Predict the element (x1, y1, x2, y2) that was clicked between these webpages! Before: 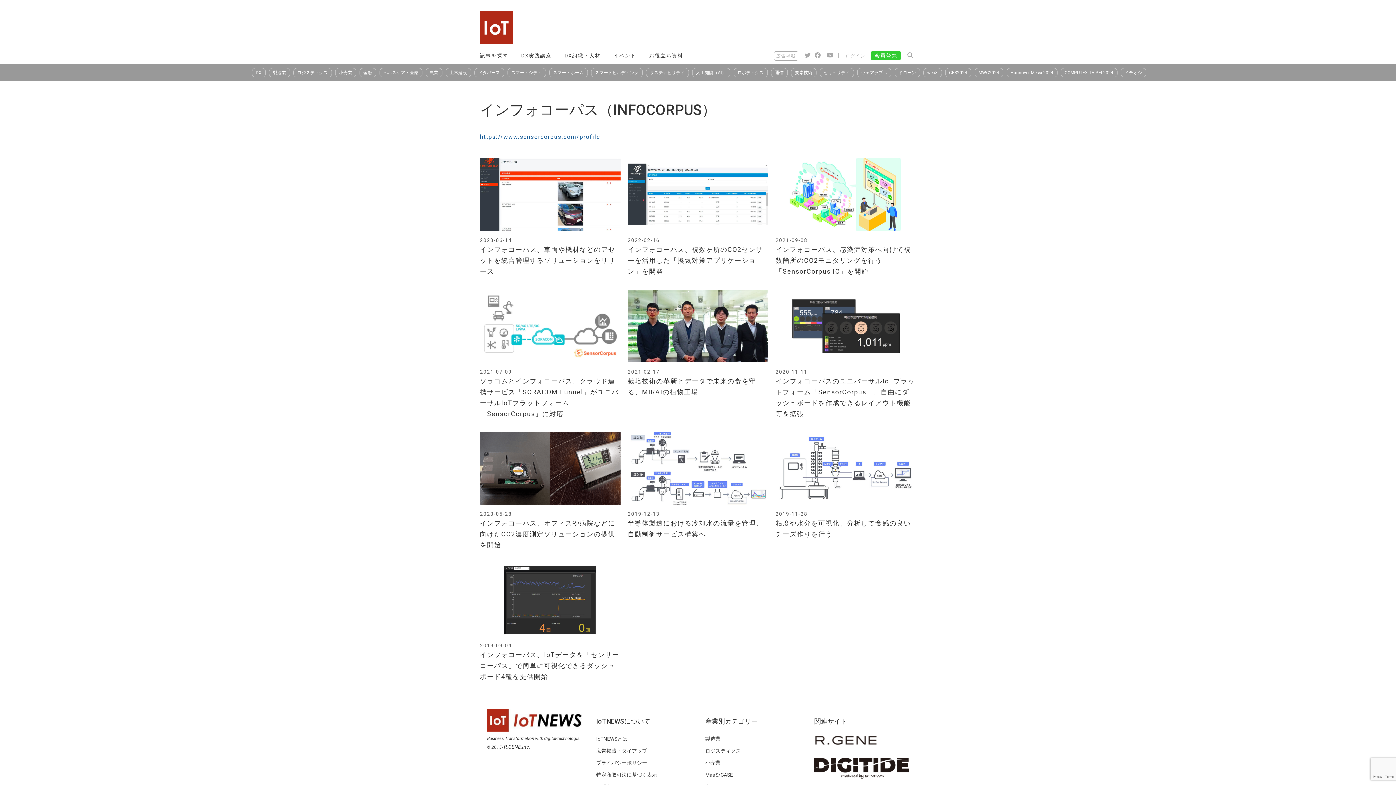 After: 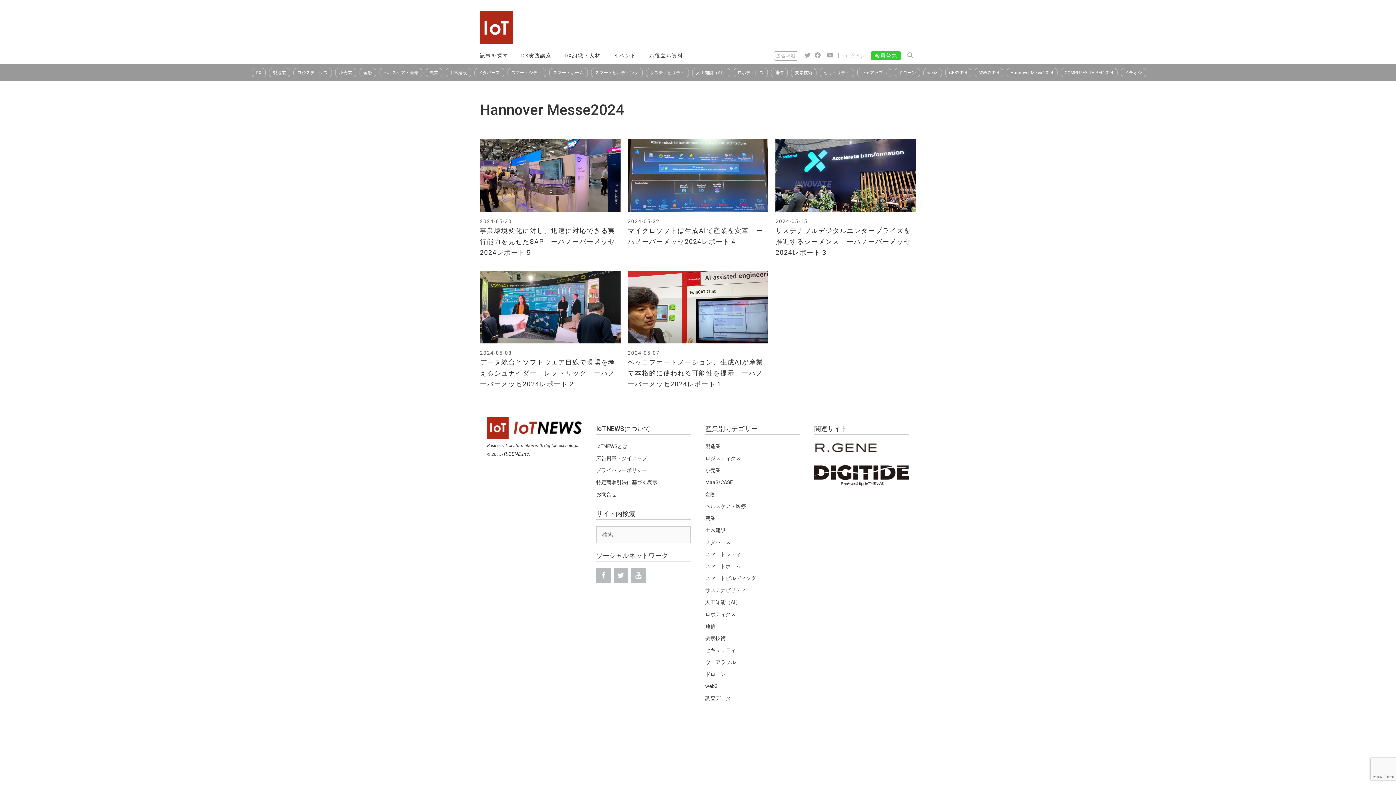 Action: label: Hannover Messe2024 bbox: (1006, 68, 1057, 77)